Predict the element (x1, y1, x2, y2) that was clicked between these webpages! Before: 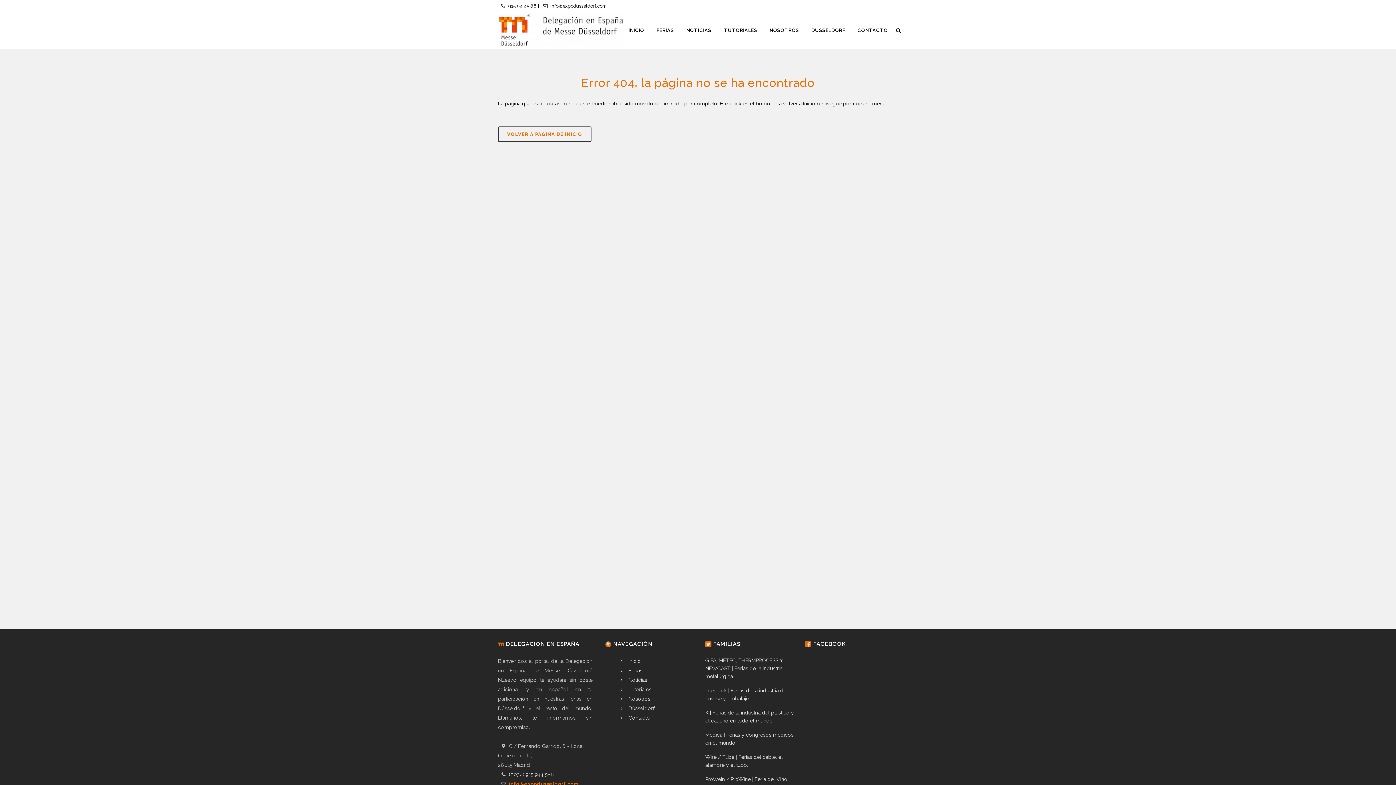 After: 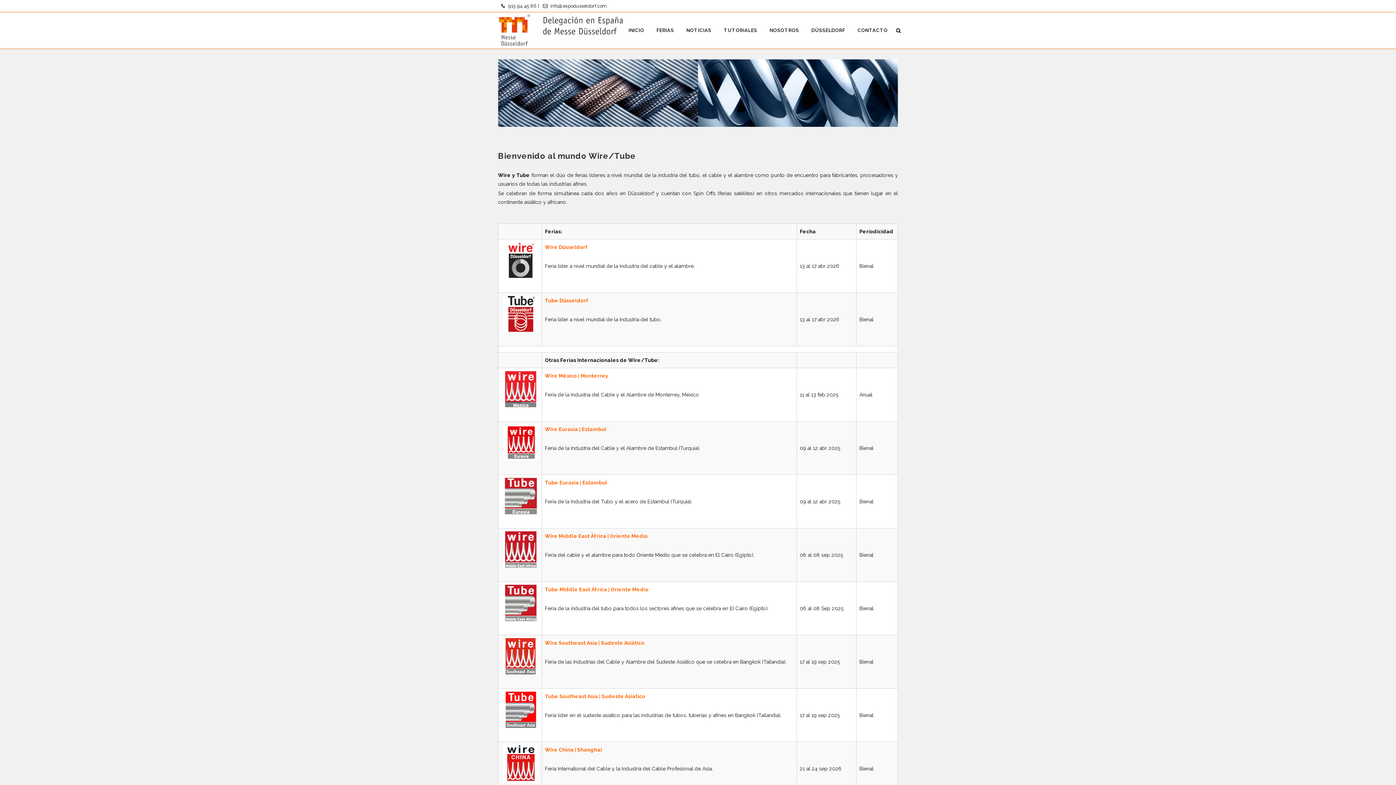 Action: label: Wire / Tube | Ferias del cable, el alambre y el tubo. bbox: (705, 753, 796, 769)